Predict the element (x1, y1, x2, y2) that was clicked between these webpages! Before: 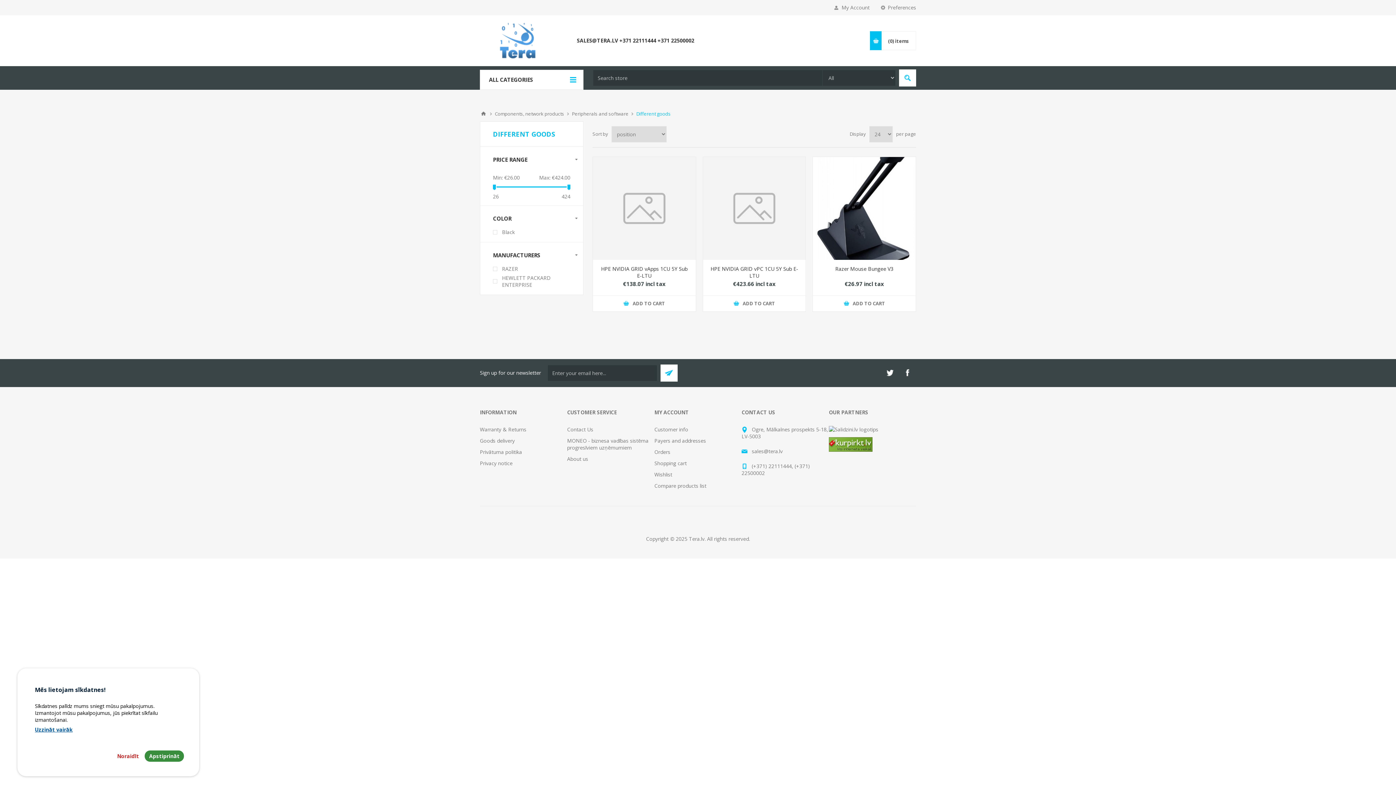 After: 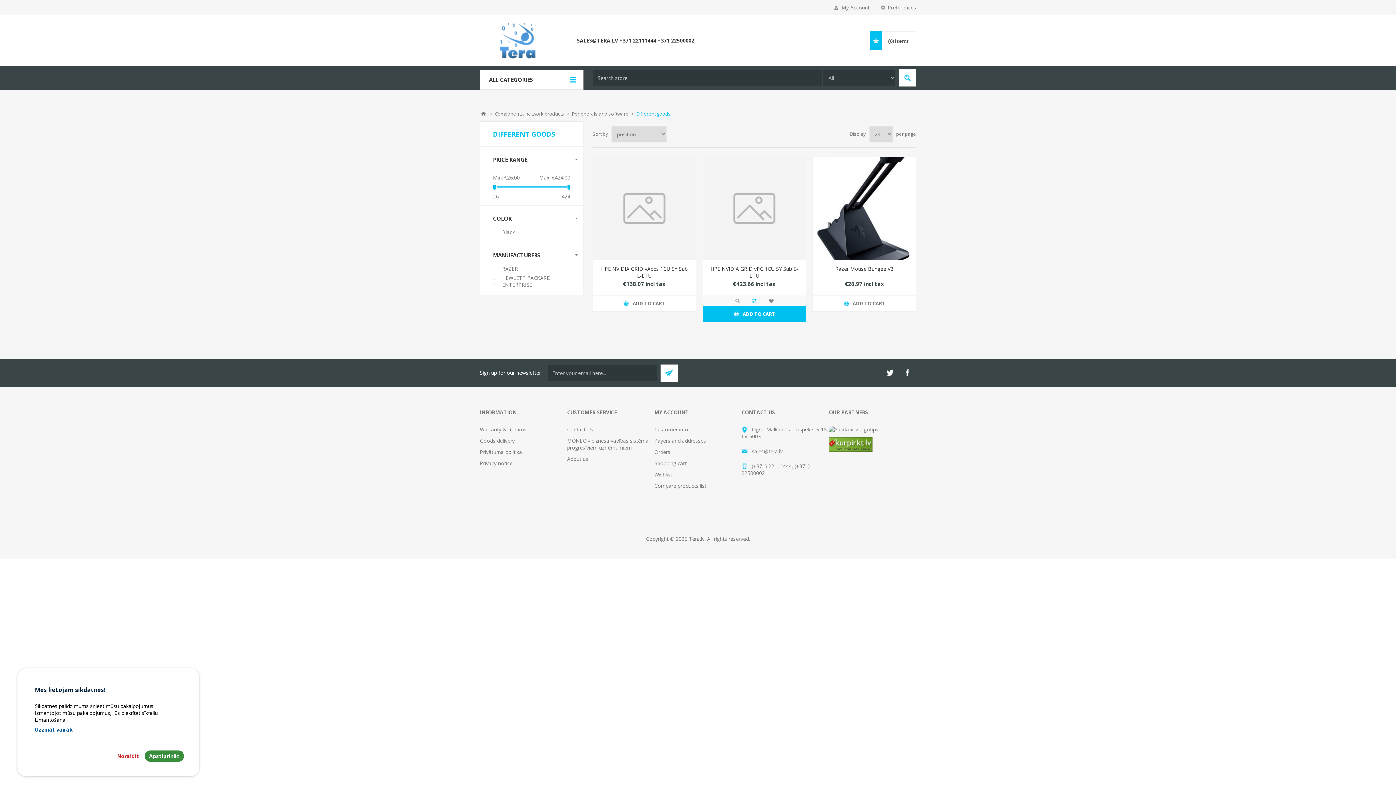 Action: bbox: (703, 295, 805, 311) label: ADD TO CART